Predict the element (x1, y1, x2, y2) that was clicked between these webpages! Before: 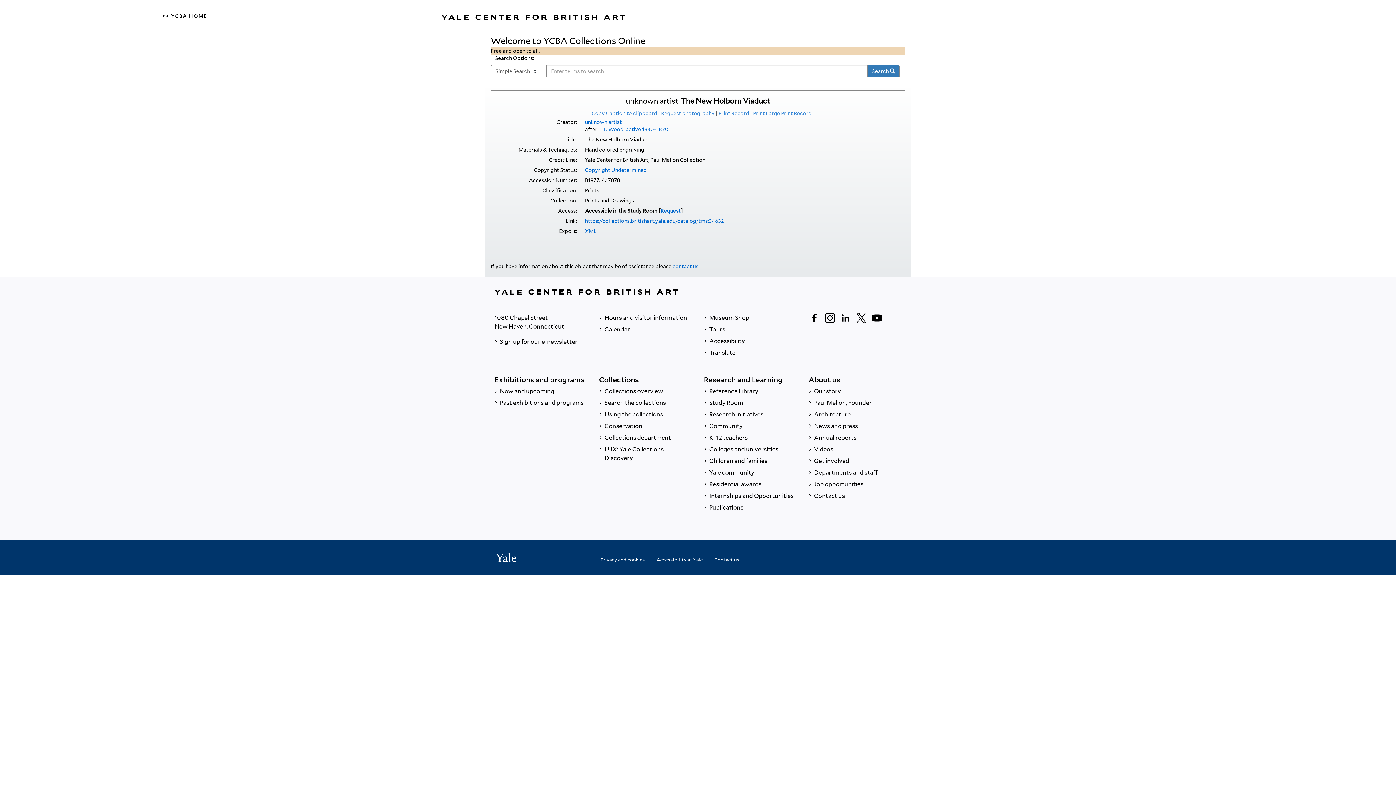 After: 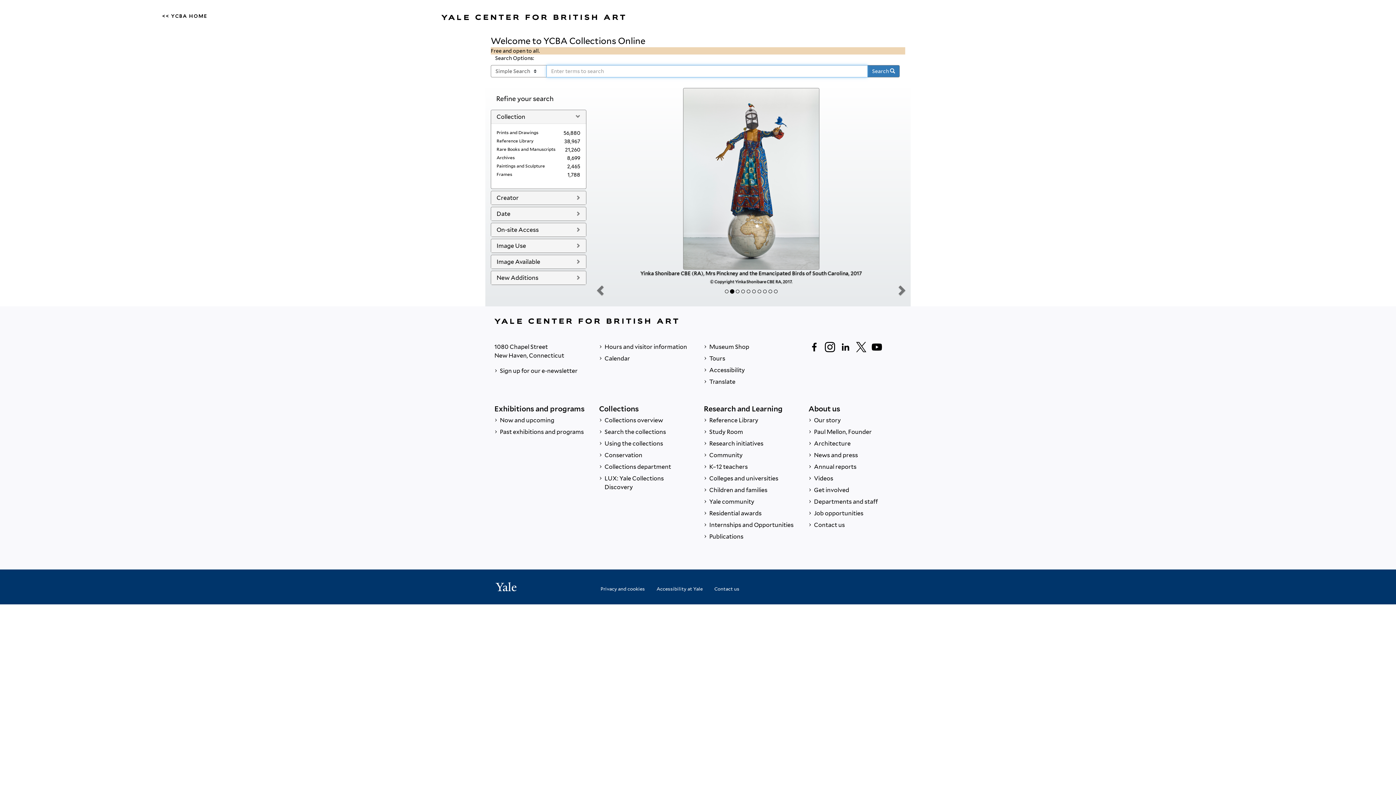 Action: bbox: (599, 397, 692, 409) label:  Search the collections